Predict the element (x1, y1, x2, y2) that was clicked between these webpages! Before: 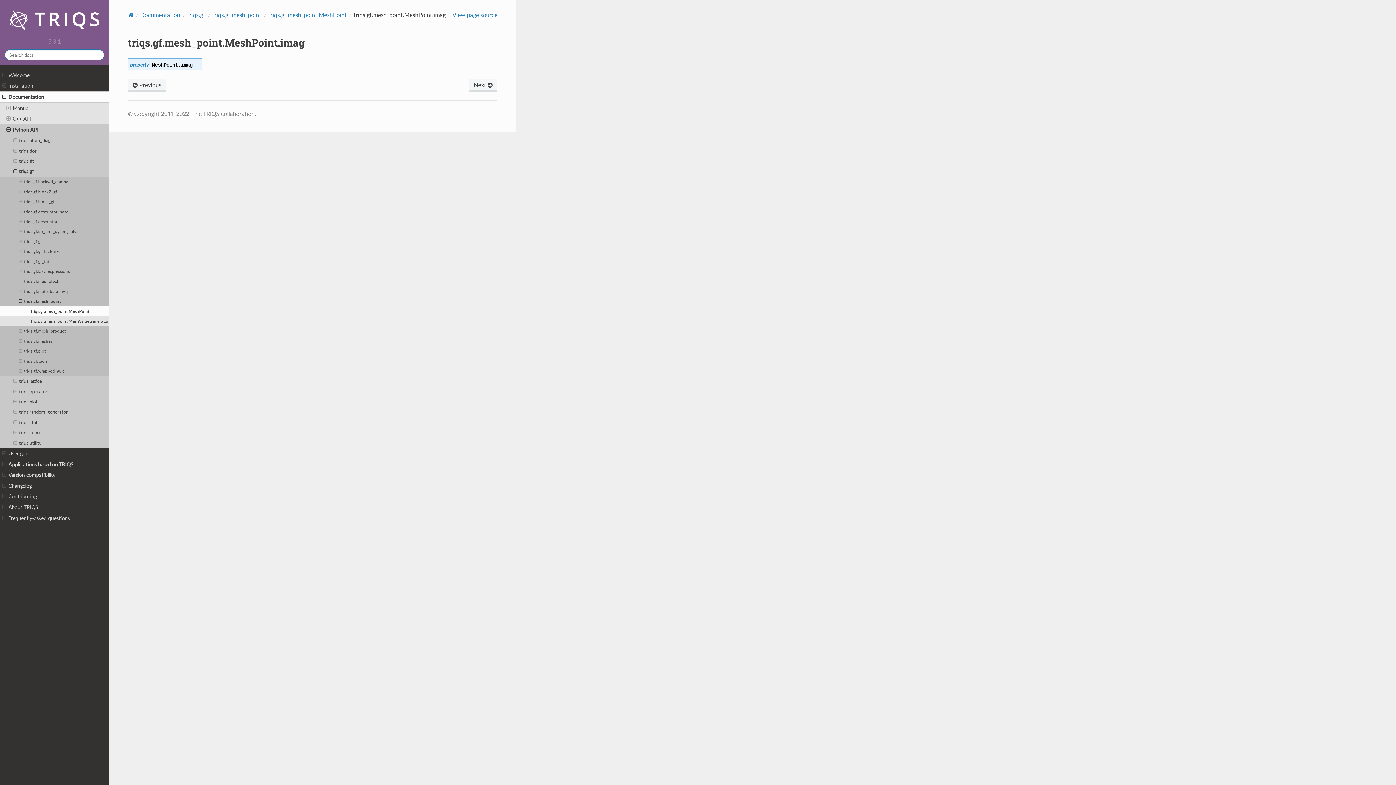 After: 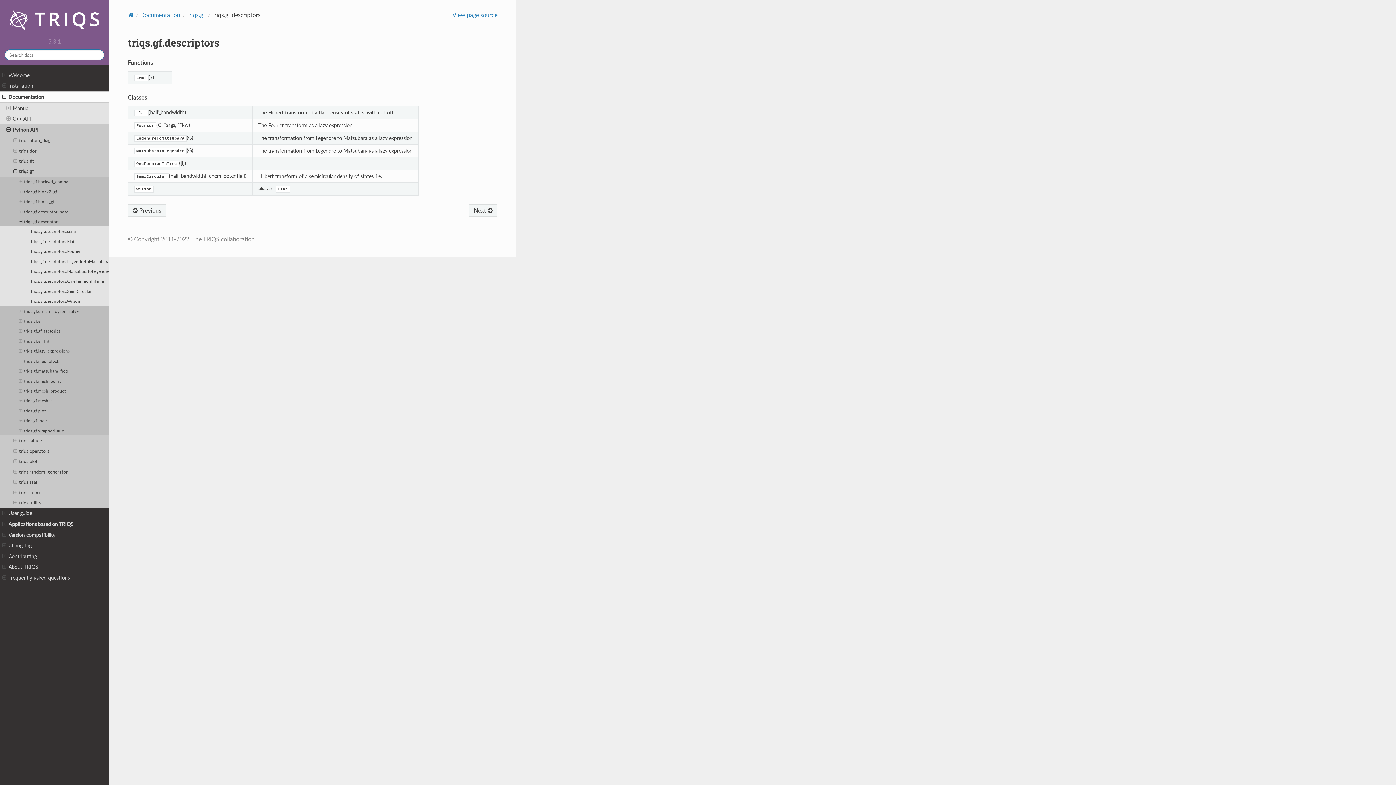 Action: bbox: (0, 216, 109, 226) label: triqs.gf.descriptors